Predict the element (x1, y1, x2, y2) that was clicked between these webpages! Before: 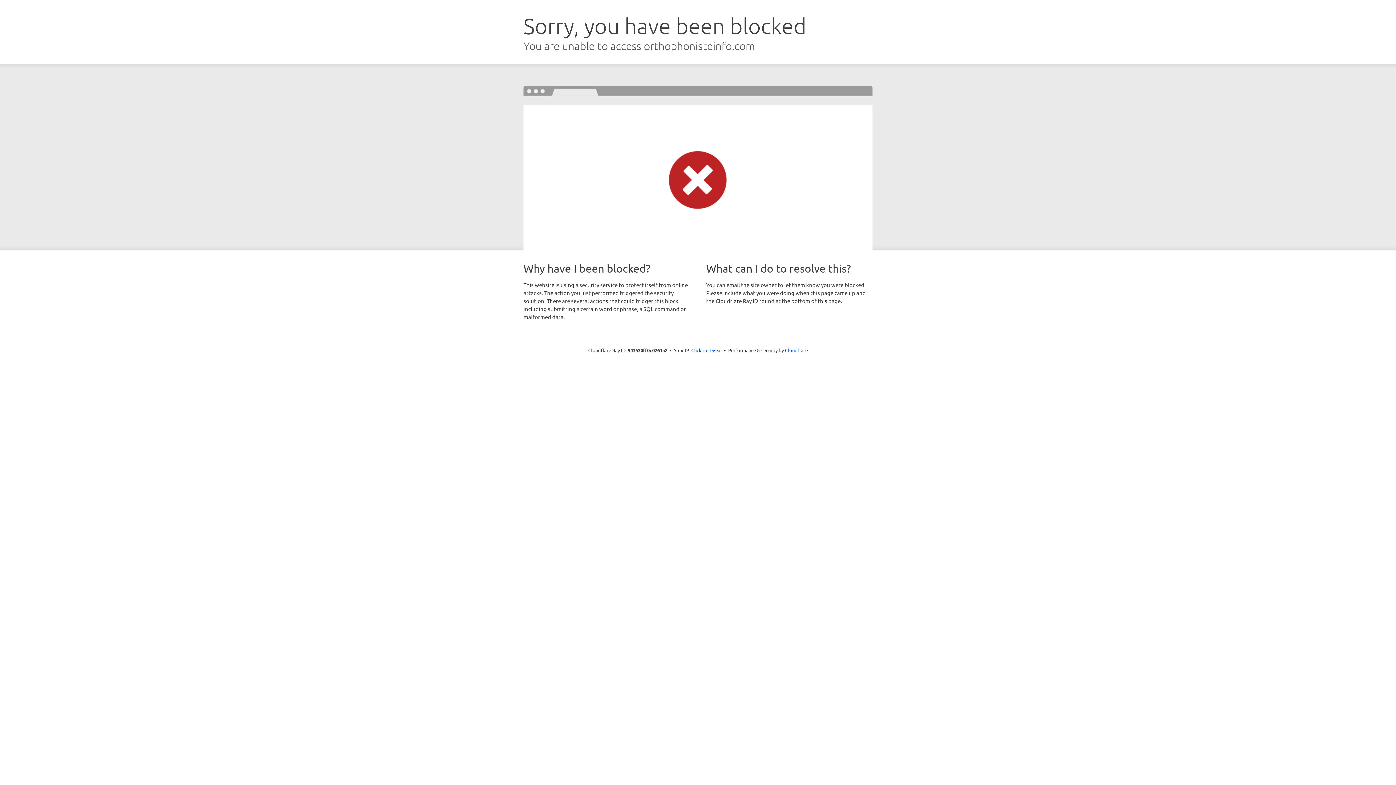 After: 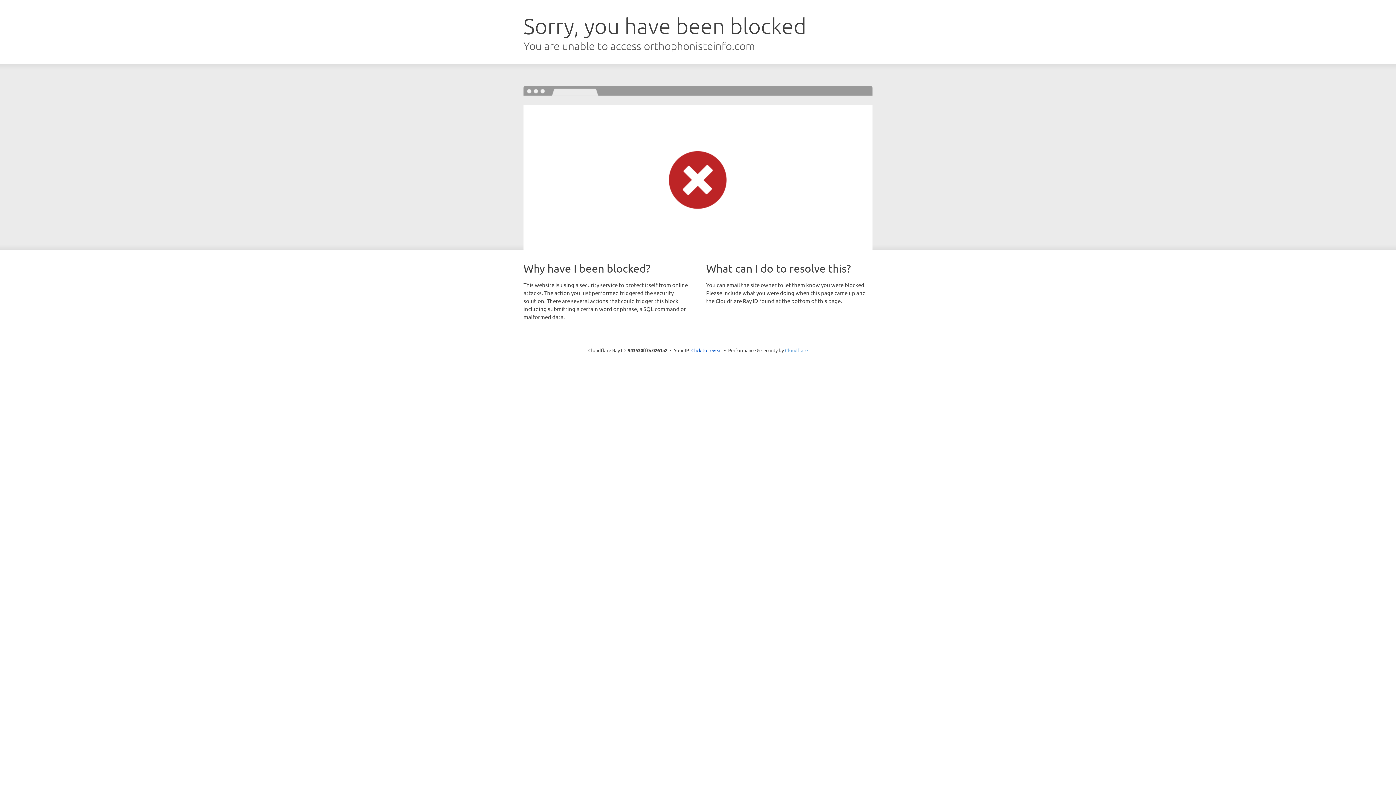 Action: bbox: (785, 347, 808, 353) label: Cloudflare